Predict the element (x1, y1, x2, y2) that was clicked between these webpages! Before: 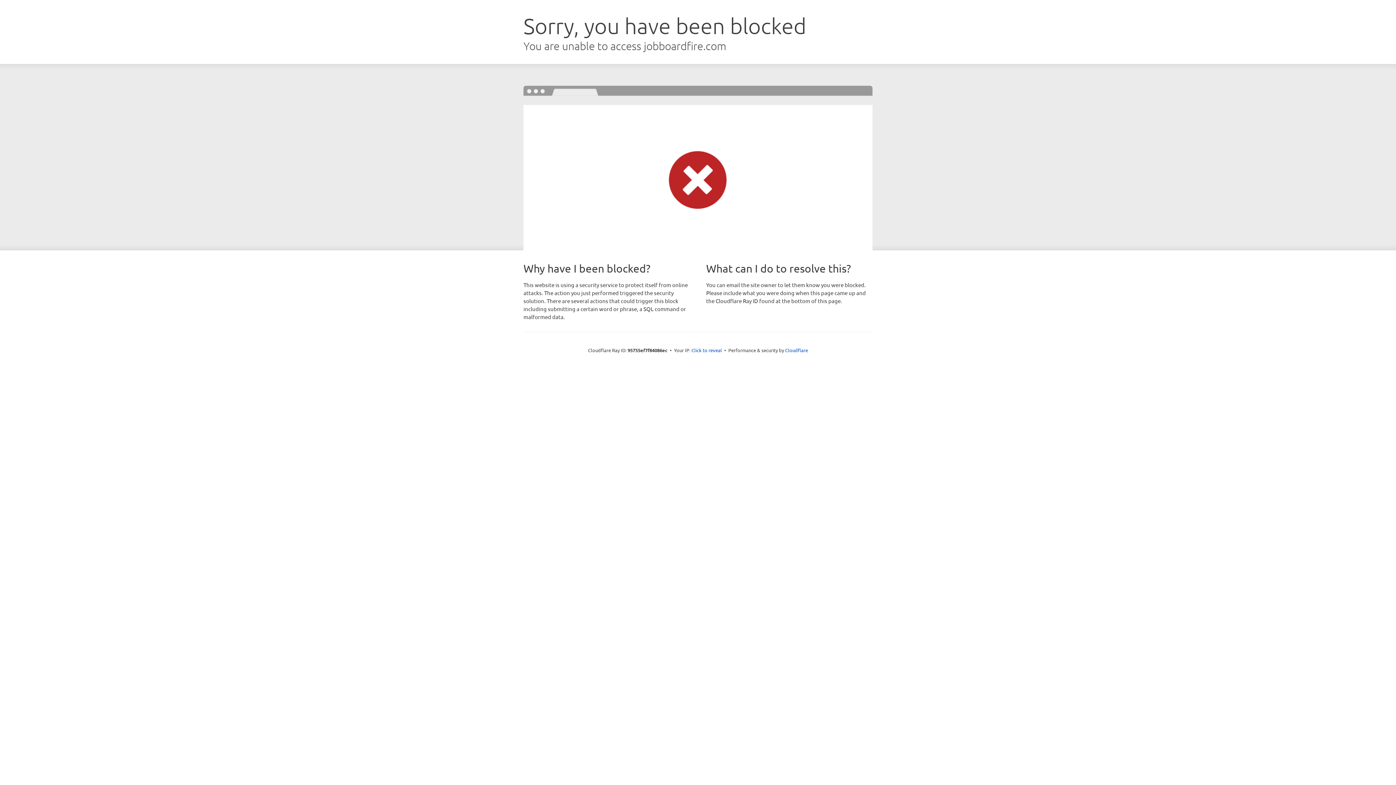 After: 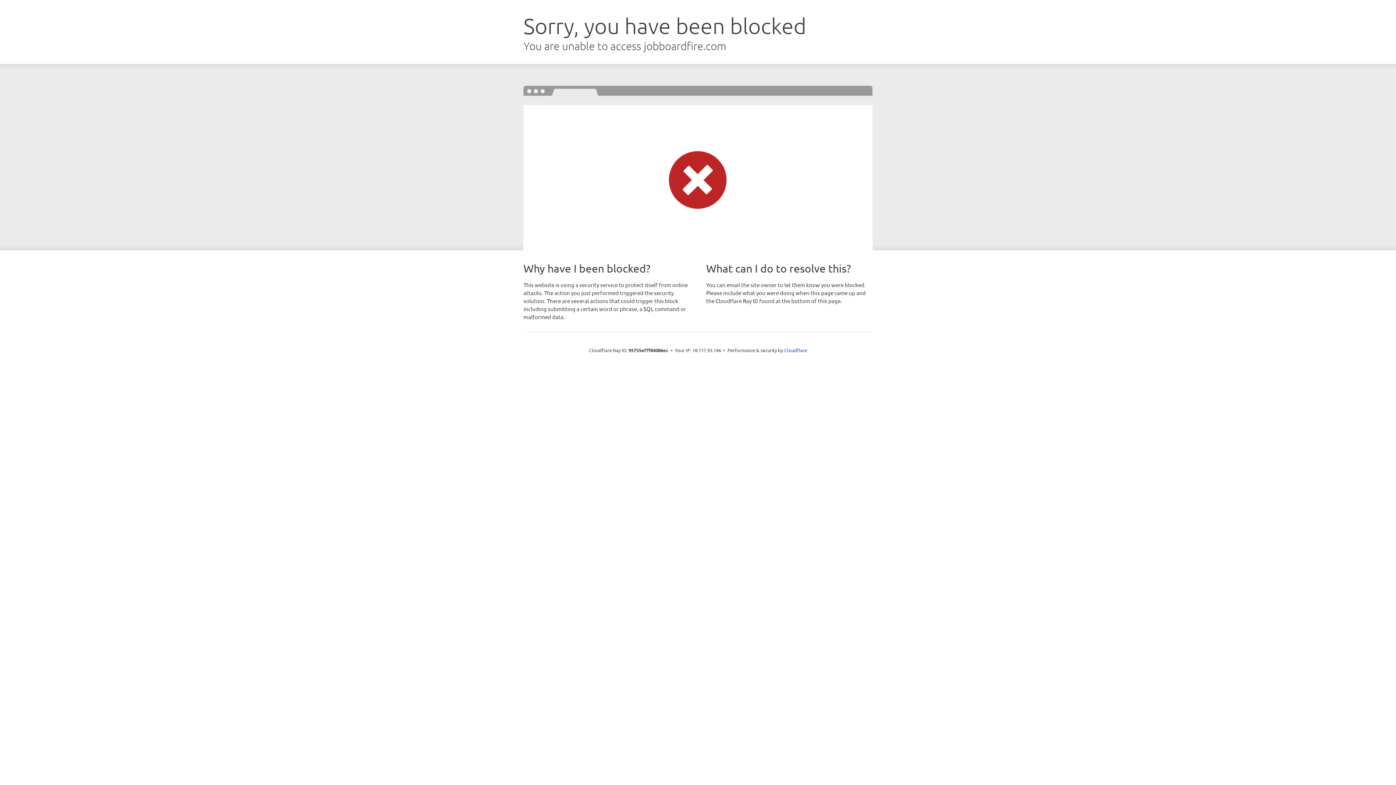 Action: label: Click to reveal bbox: (691, 346, 722, 353)